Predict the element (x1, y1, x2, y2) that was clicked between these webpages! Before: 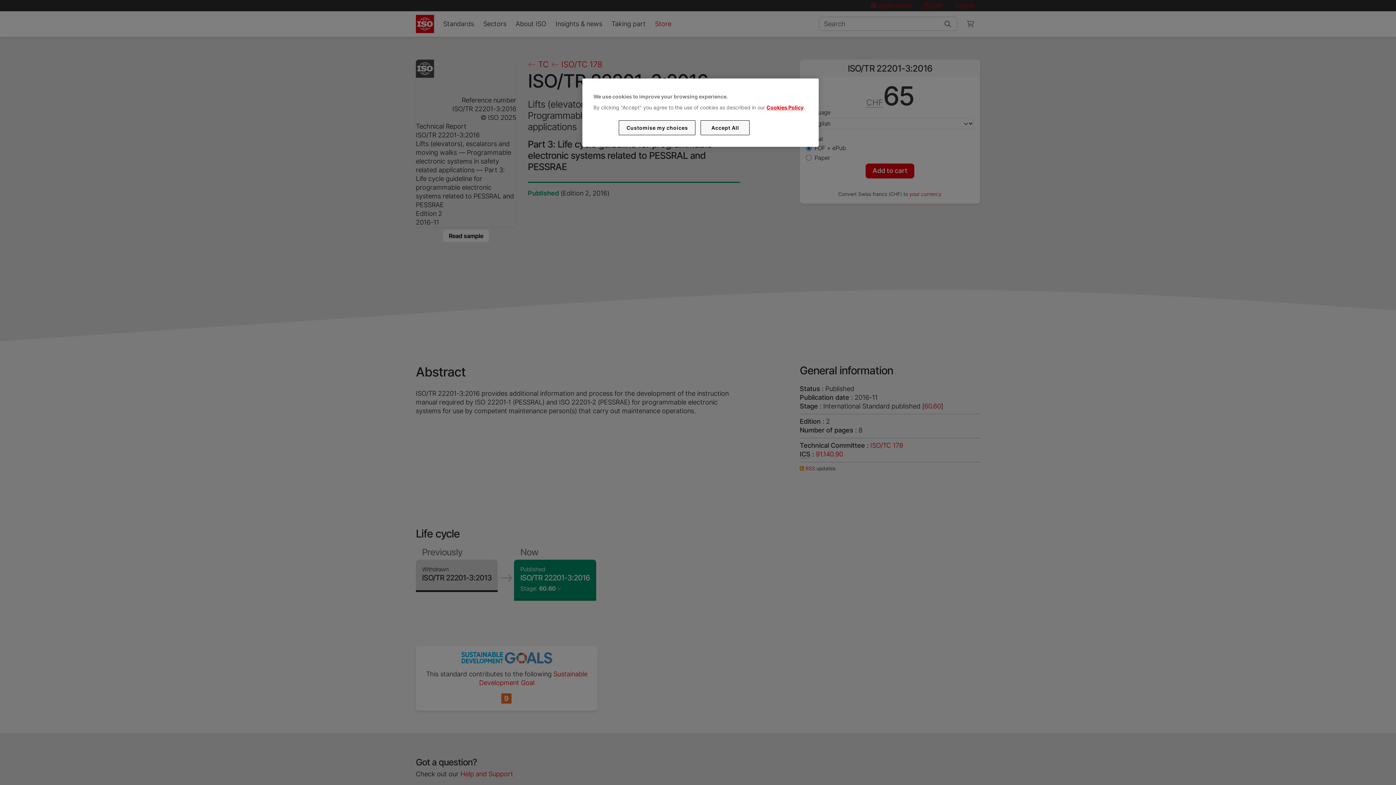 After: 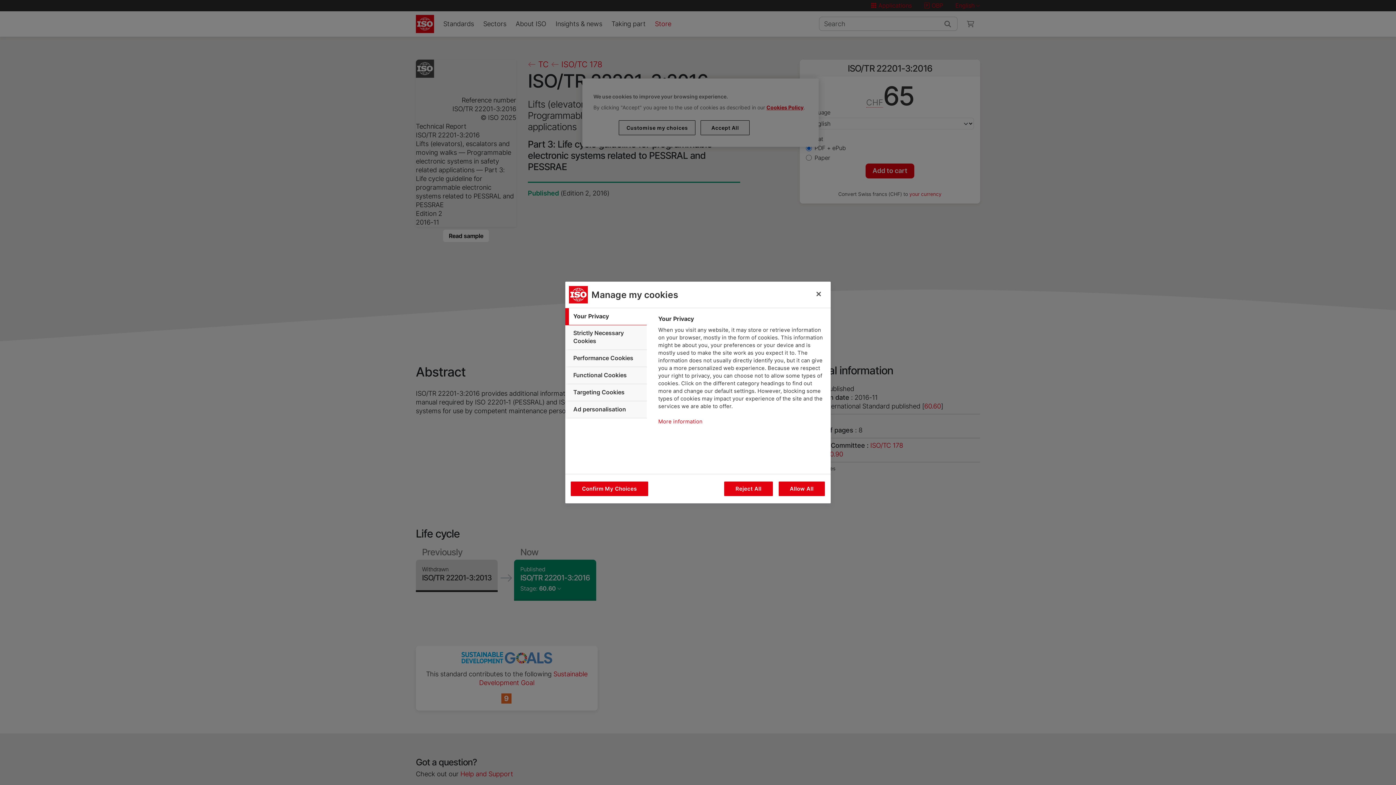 Action: label: Customise my choices bbox: (619, 120, 695, 135)